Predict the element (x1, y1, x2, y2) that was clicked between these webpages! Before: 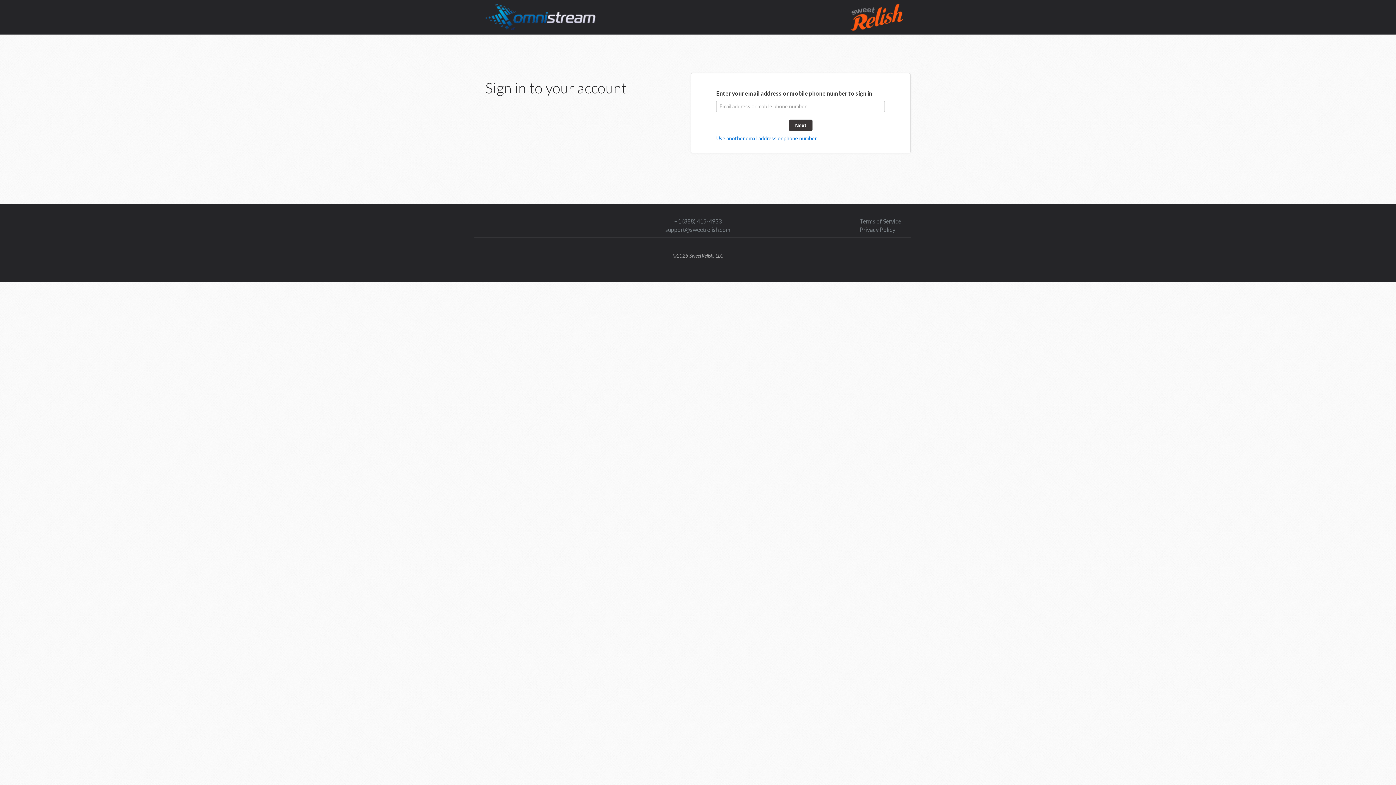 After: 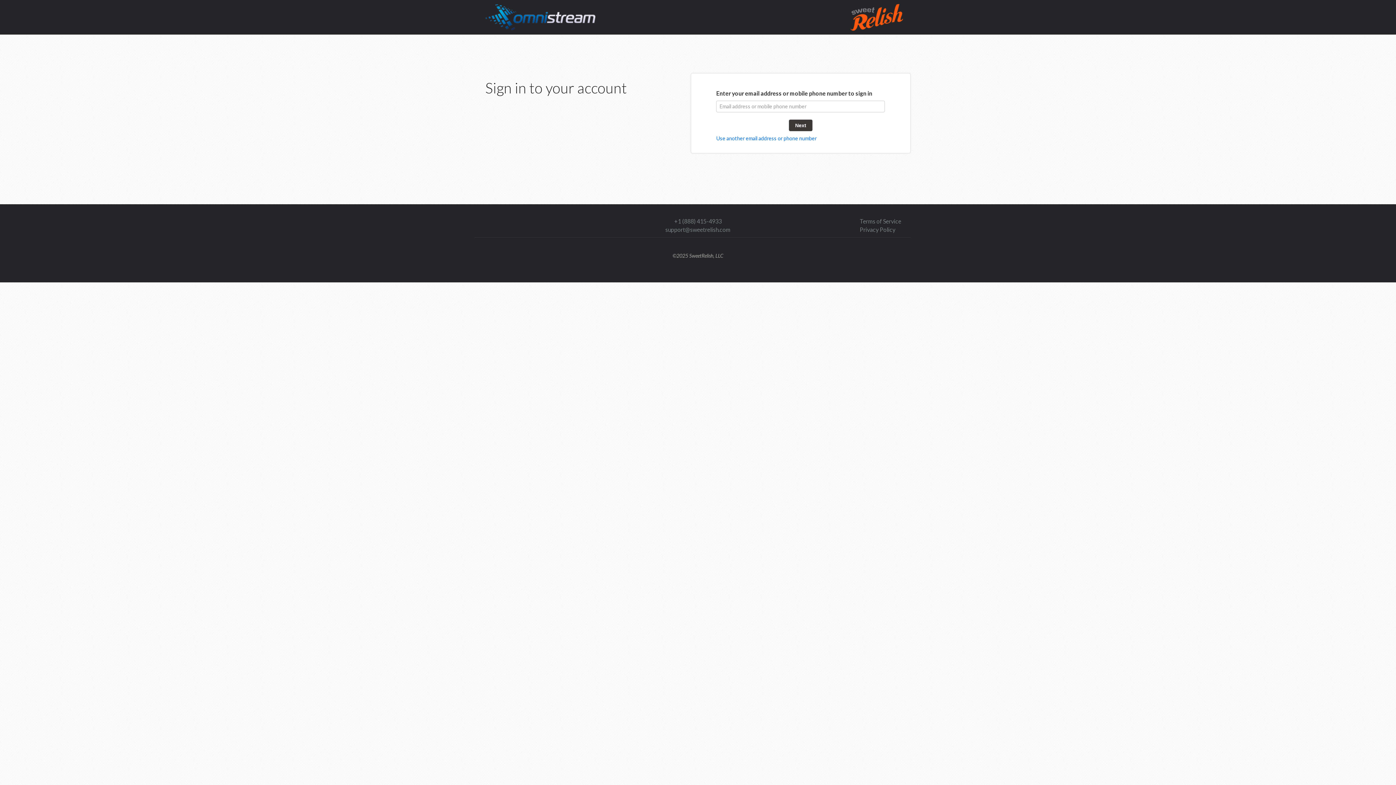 Action: bbox: (716, 135, 816, 141) label: Use another email address or phone number